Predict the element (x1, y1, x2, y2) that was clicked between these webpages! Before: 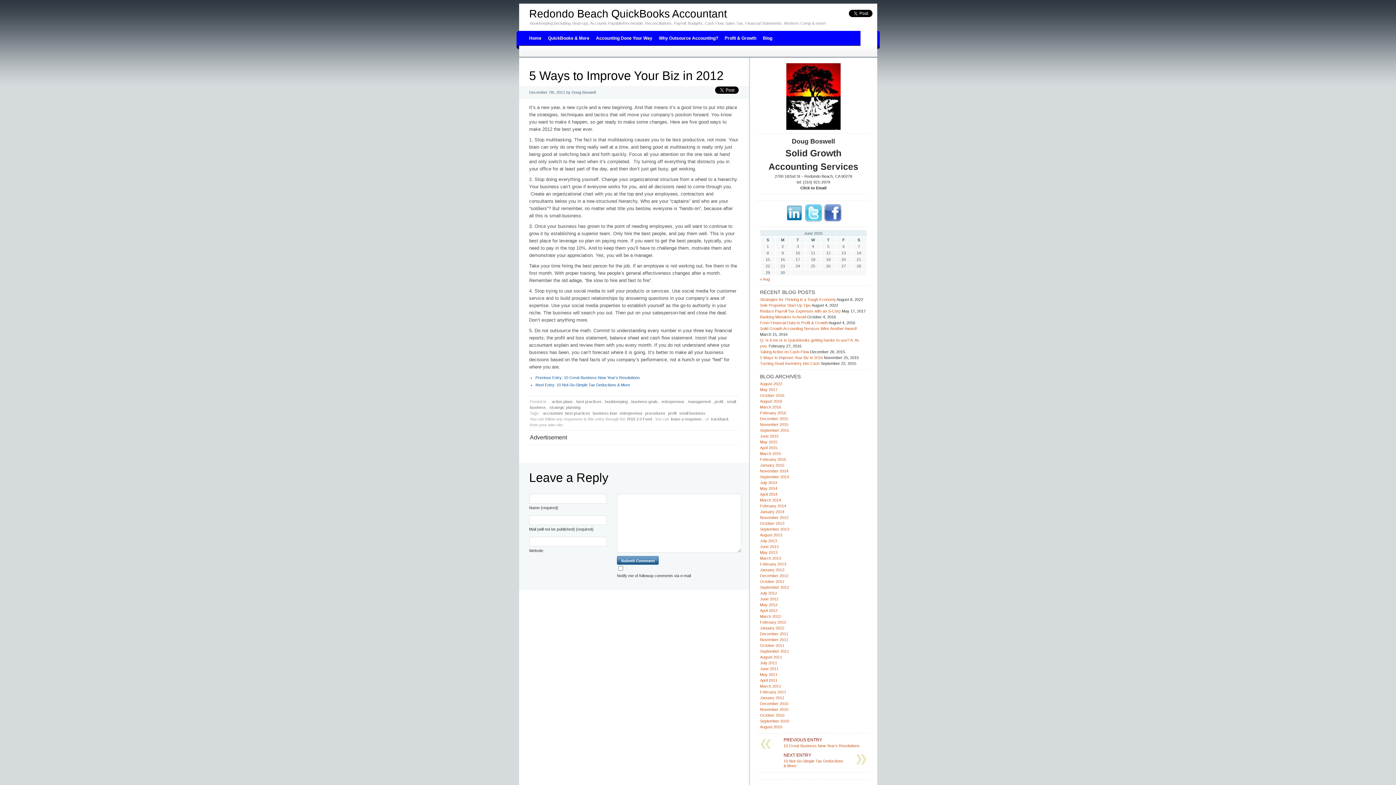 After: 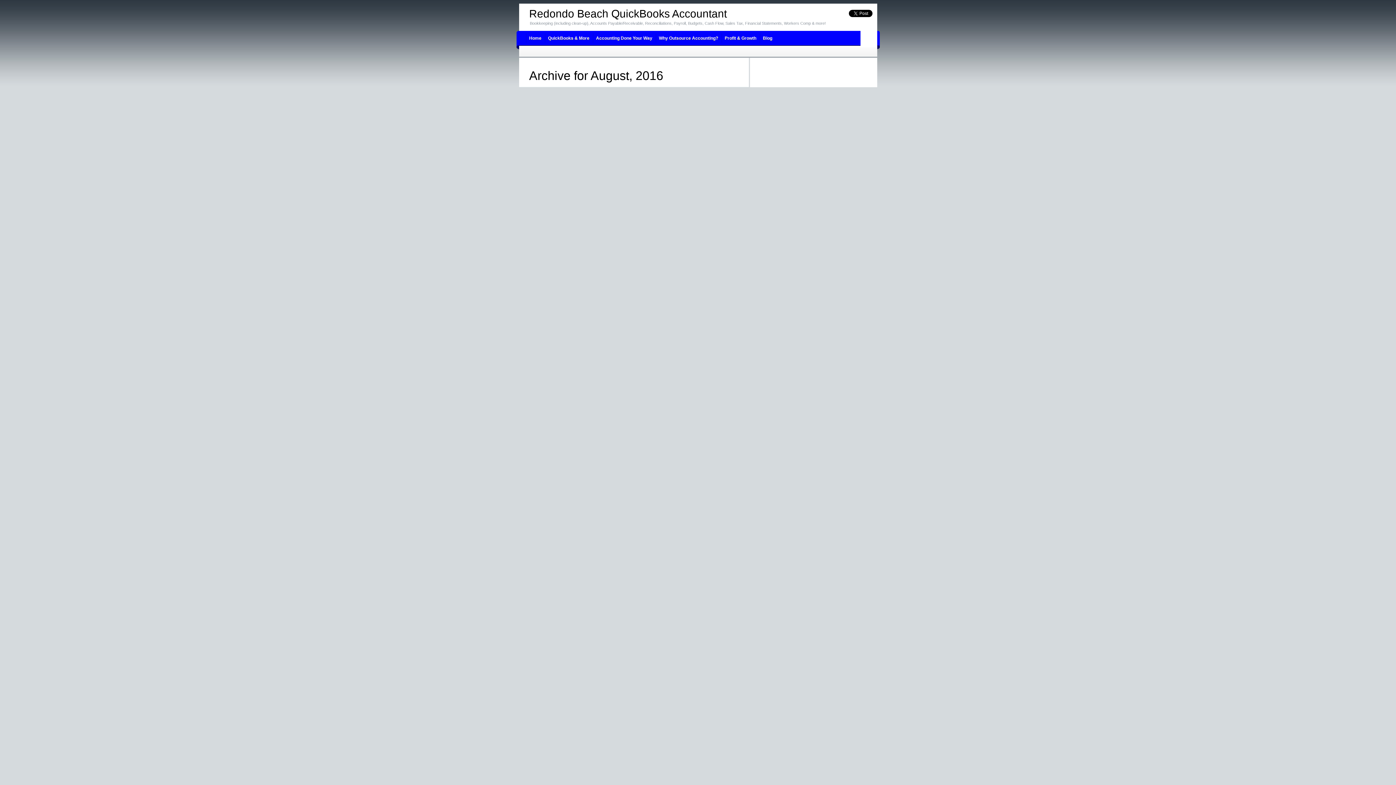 Action: bbox: (760, 399, 782, 403) label: August 2016